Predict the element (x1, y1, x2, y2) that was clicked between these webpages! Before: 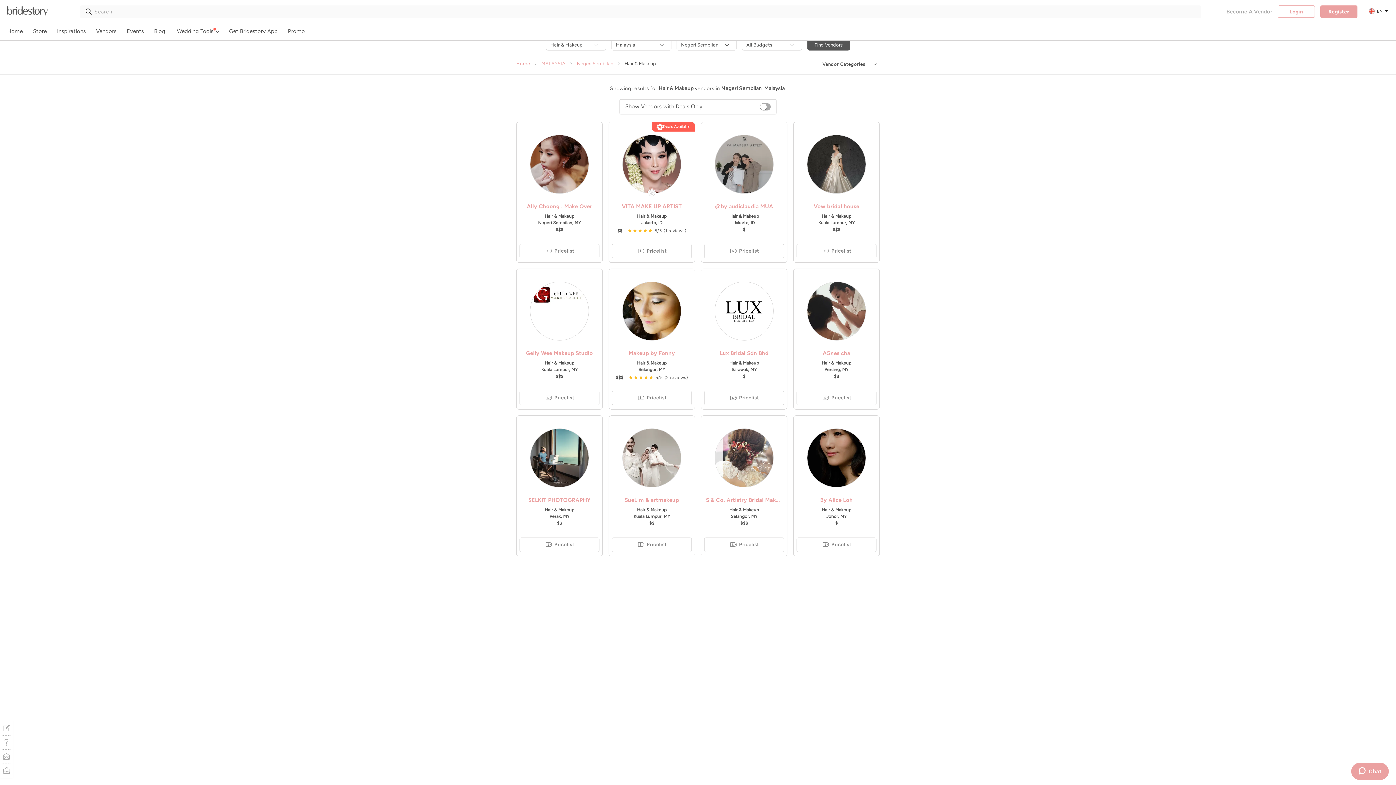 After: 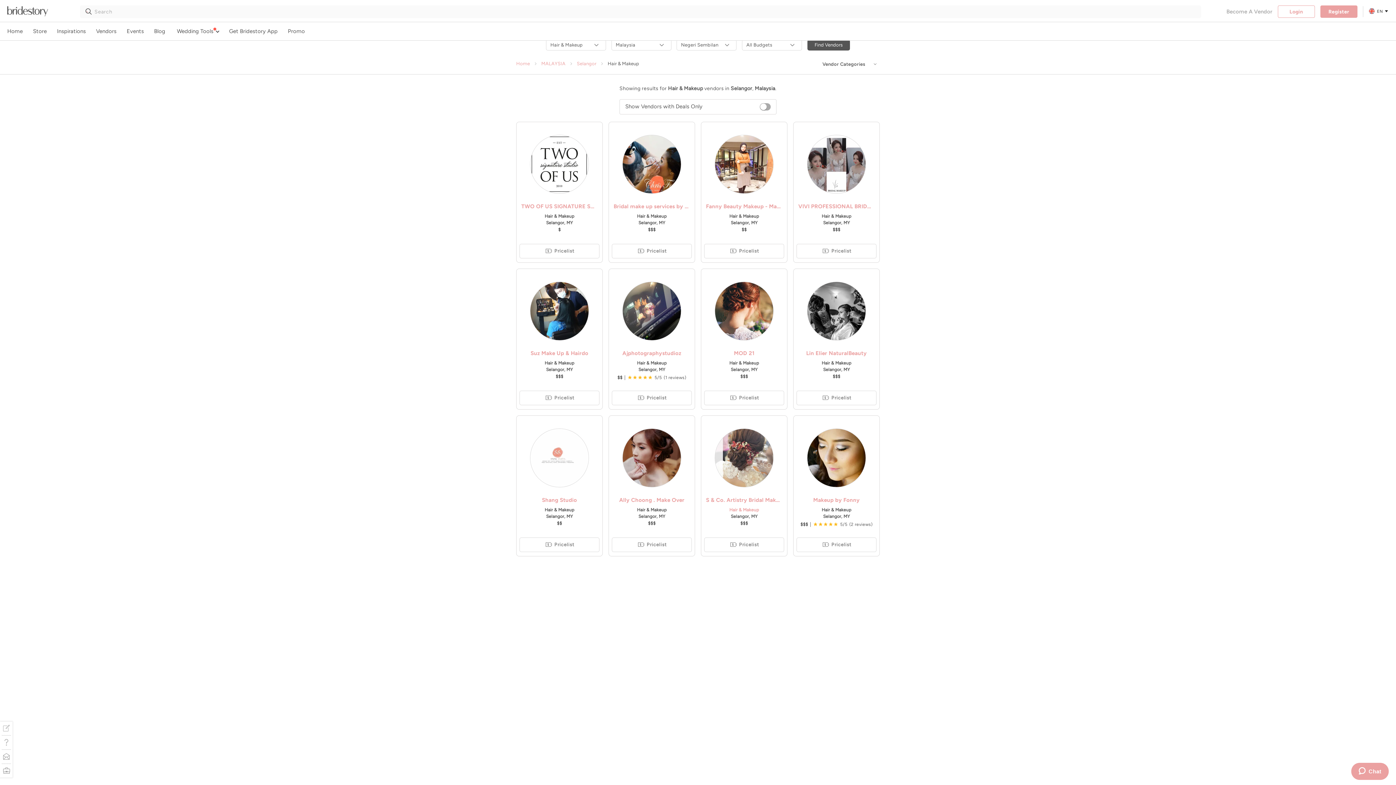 Action: label: Hair & Makeup bbox: (704, 507, 784, 513)